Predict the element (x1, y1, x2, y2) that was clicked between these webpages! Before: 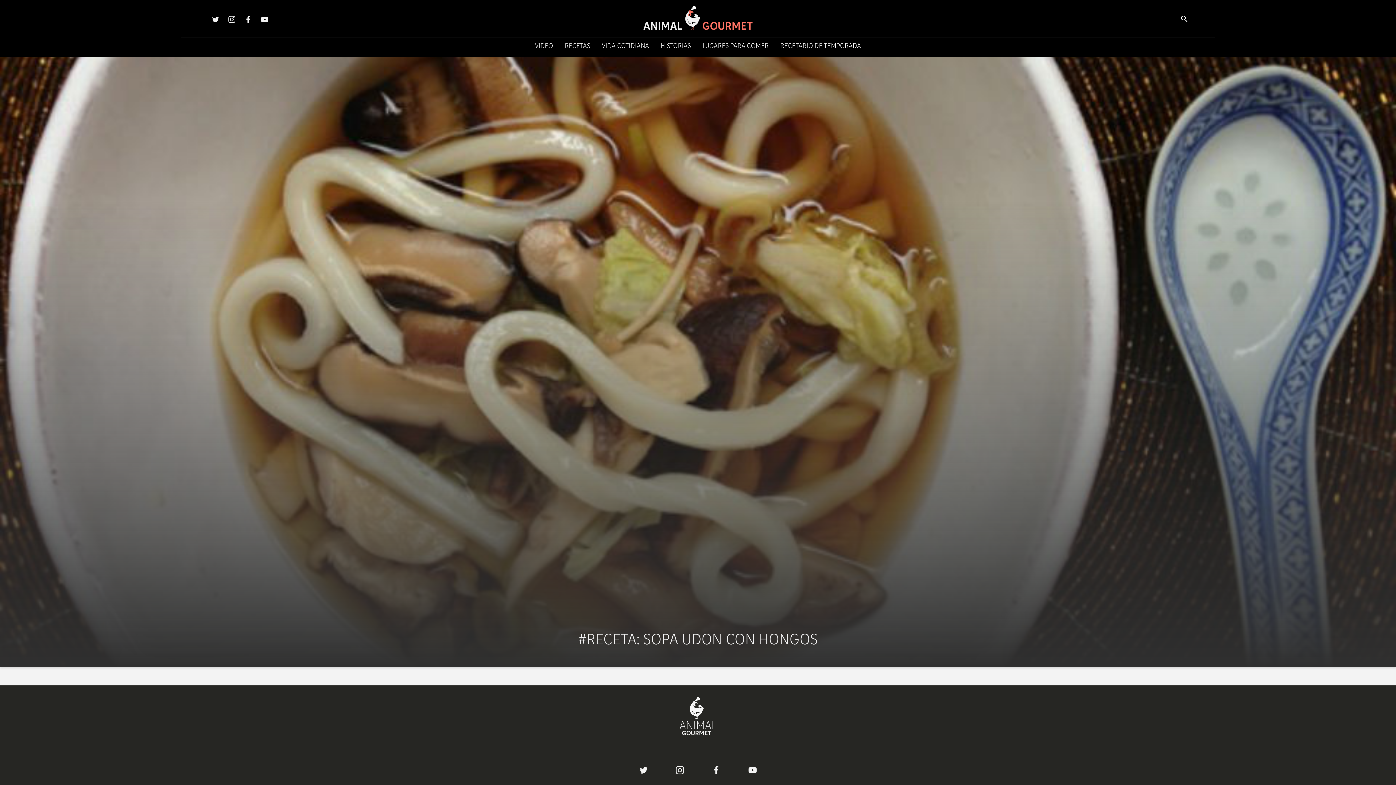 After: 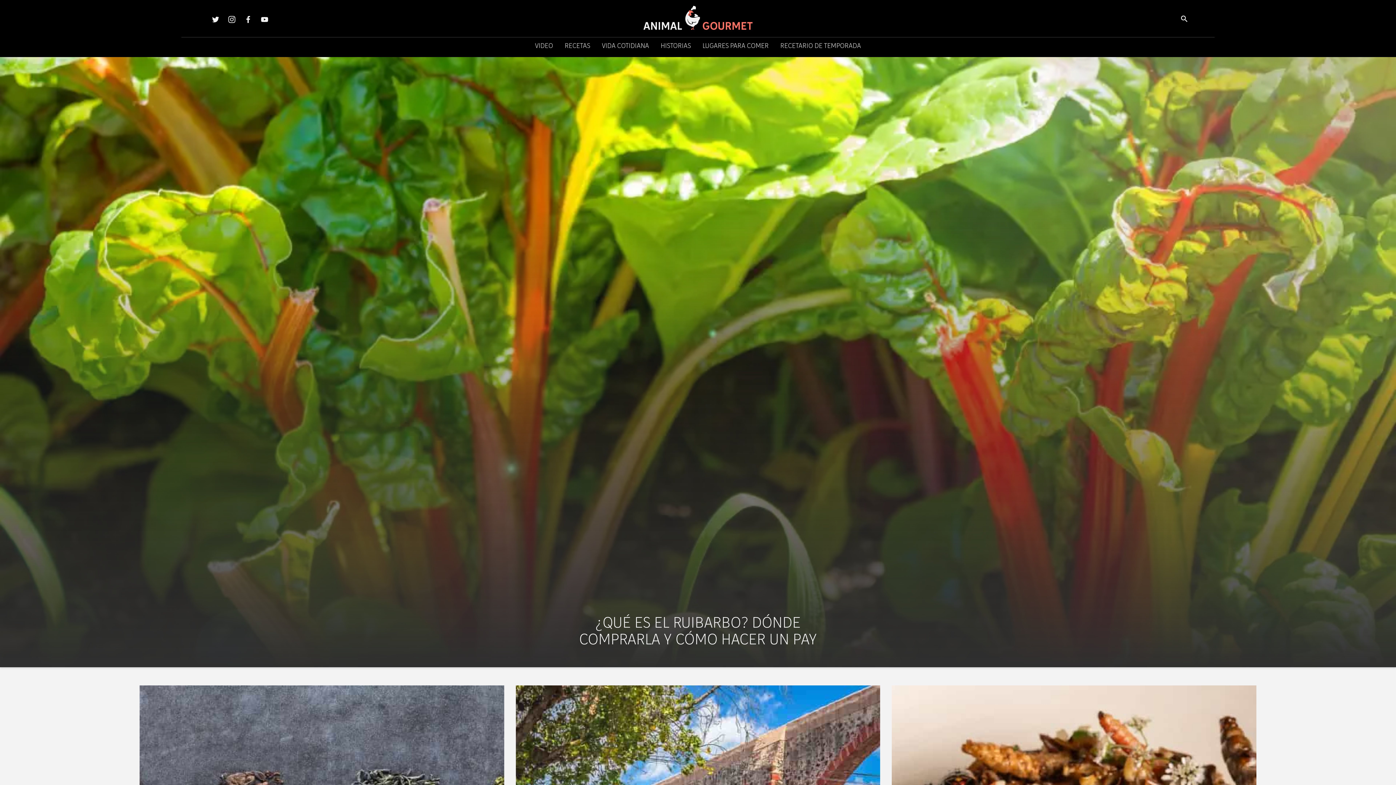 Action: bbox: (602, 43, 649, 49) label: VIDA COTIDIANA